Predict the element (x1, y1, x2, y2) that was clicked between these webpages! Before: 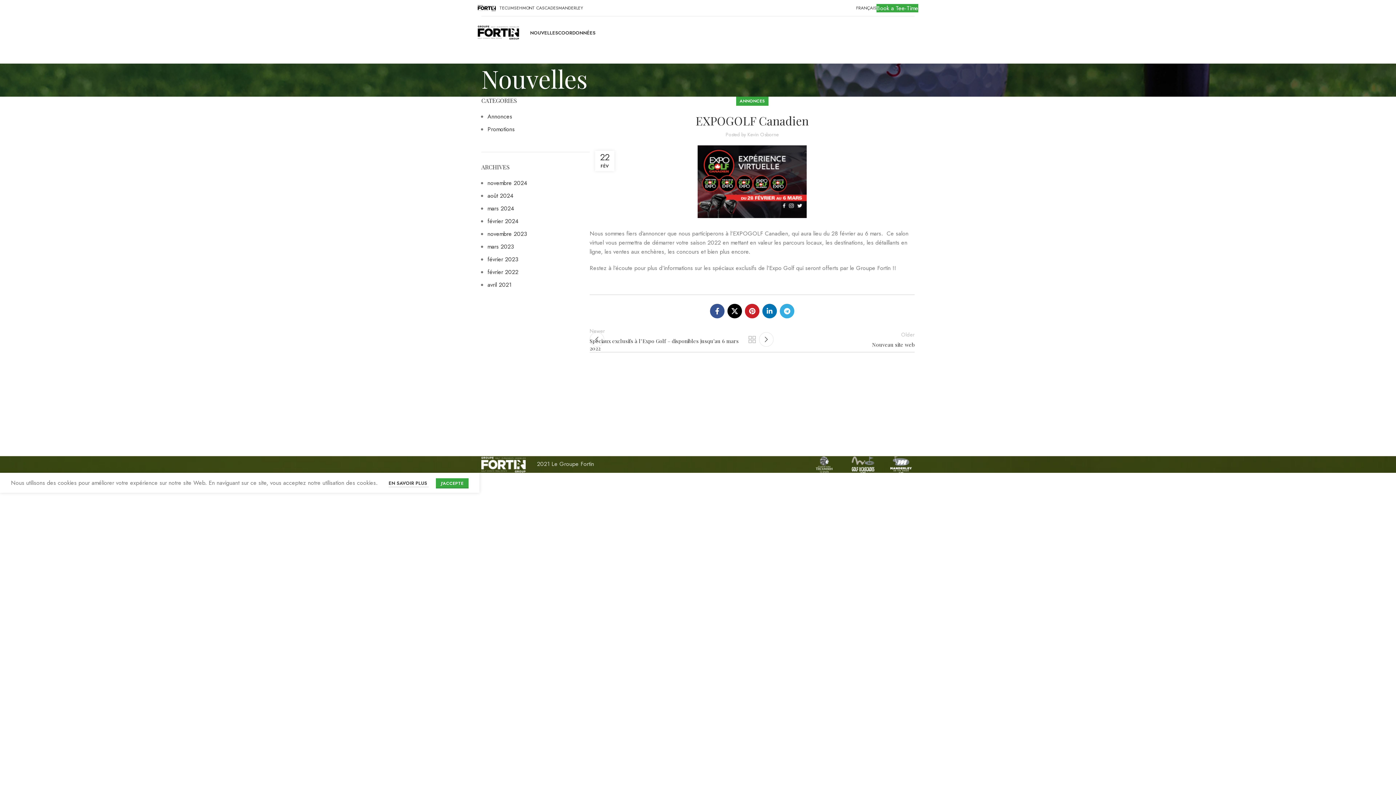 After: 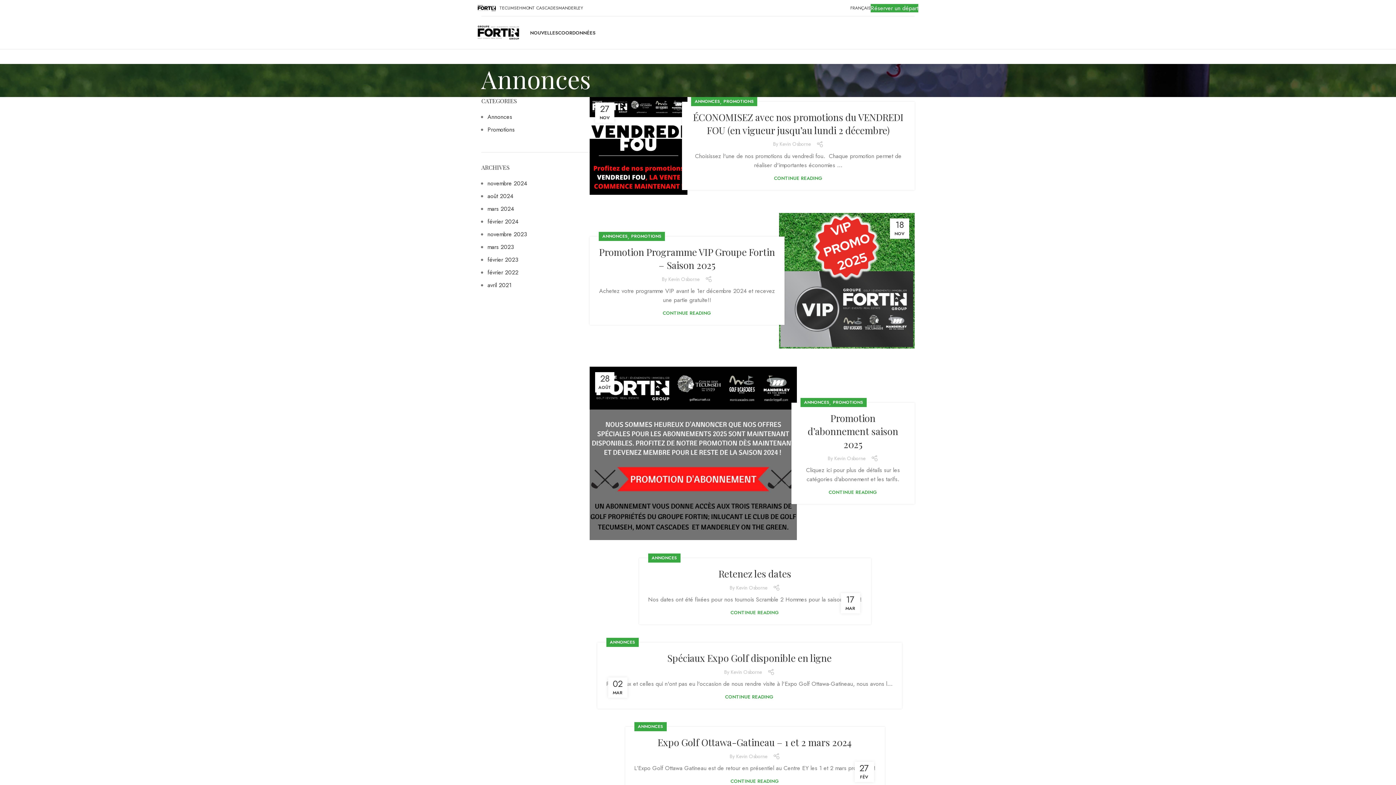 Action: bbox: (487, 112, 512, 120) label: Annonces